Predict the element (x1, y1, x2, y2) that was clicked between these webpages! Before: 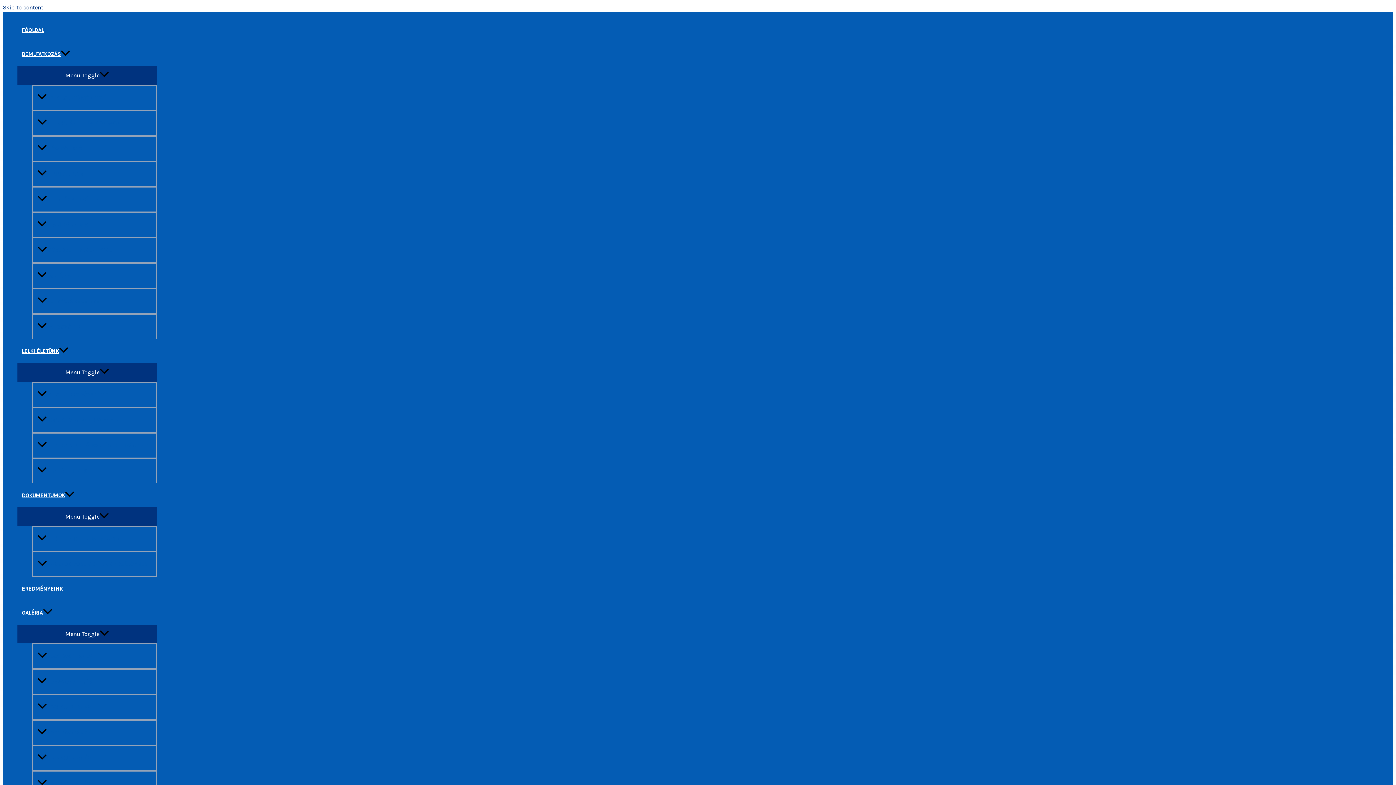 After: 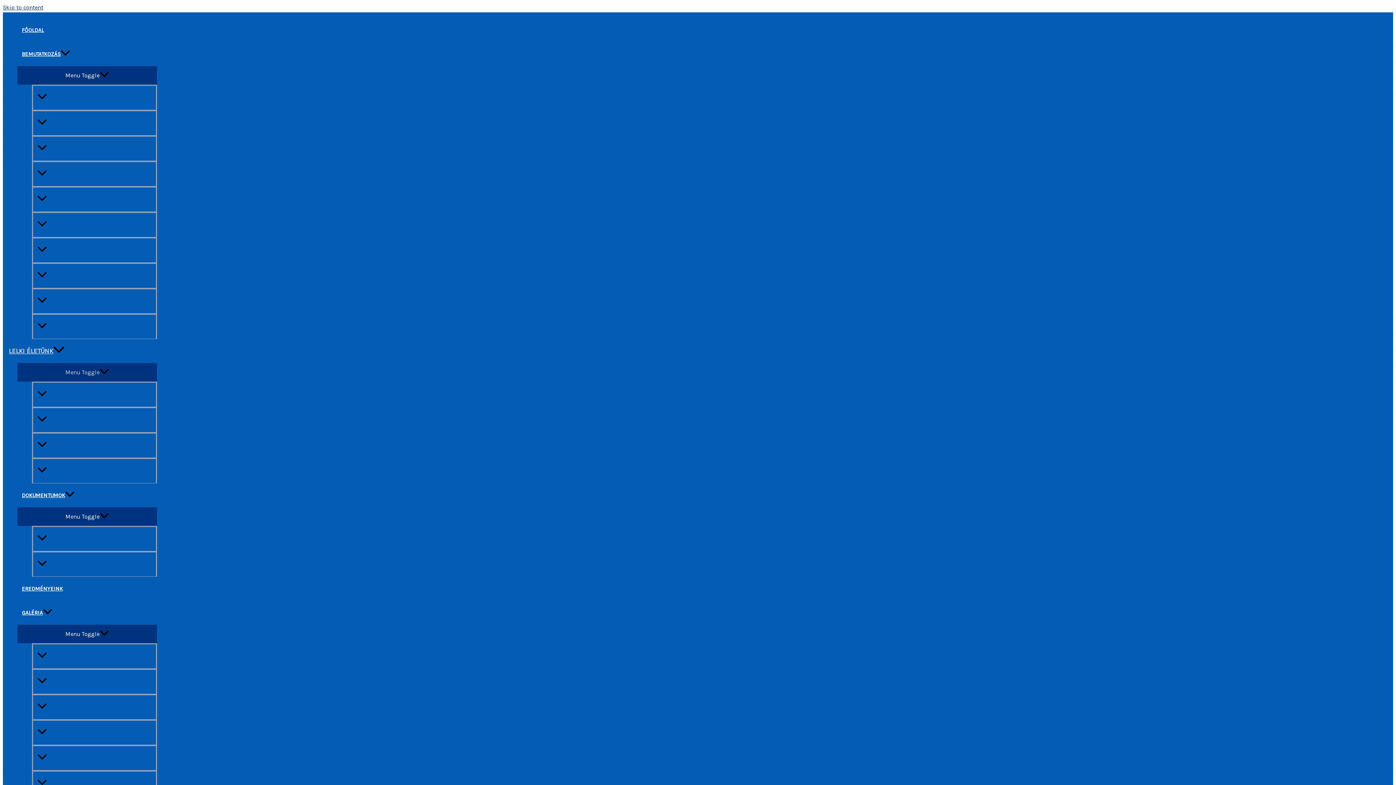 Action: bbox: (17, 339, 157, 363) label: LELKI ÉLETÜNK